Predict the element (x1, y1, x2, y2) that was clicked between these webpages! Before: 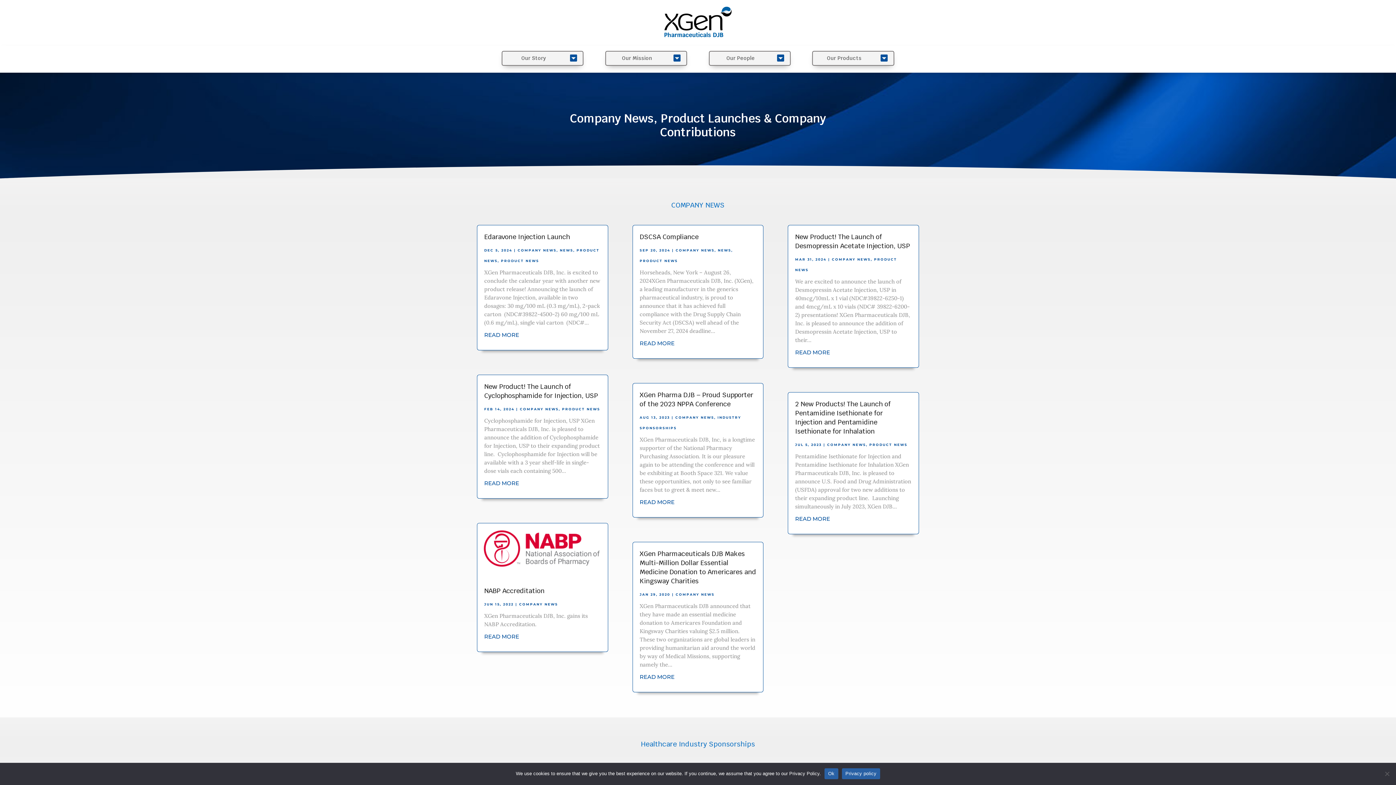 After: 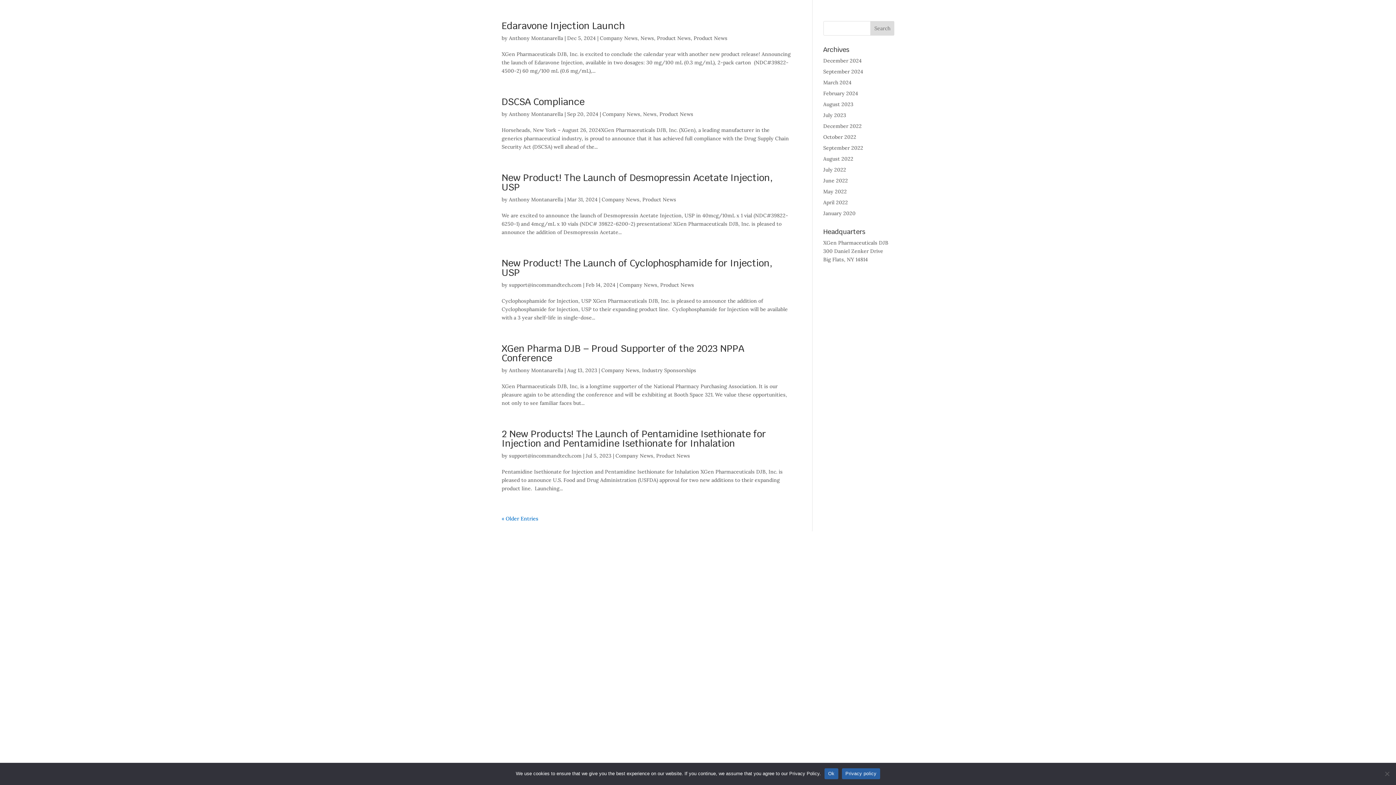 Action: bbox: (519, 602, 558, 606) label: COMPANY NEWS